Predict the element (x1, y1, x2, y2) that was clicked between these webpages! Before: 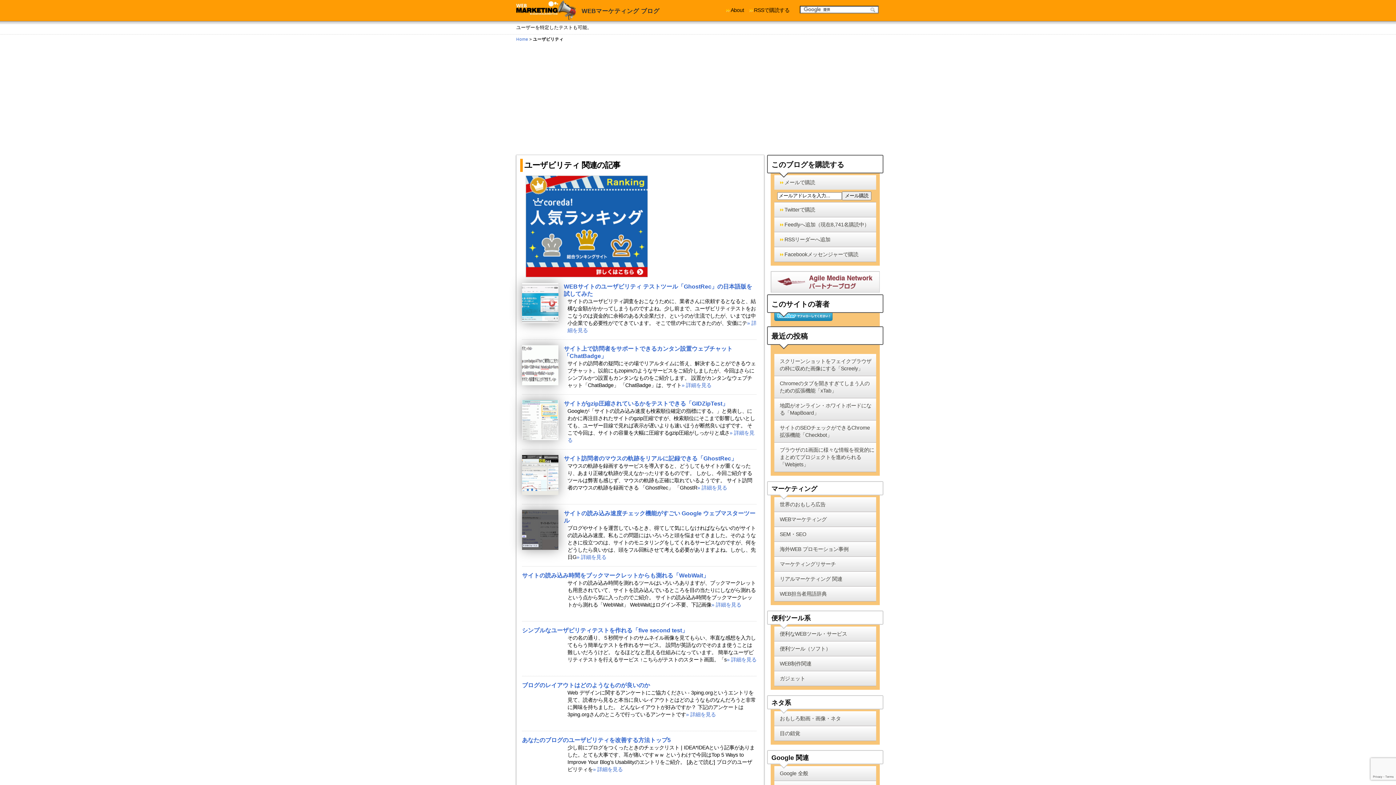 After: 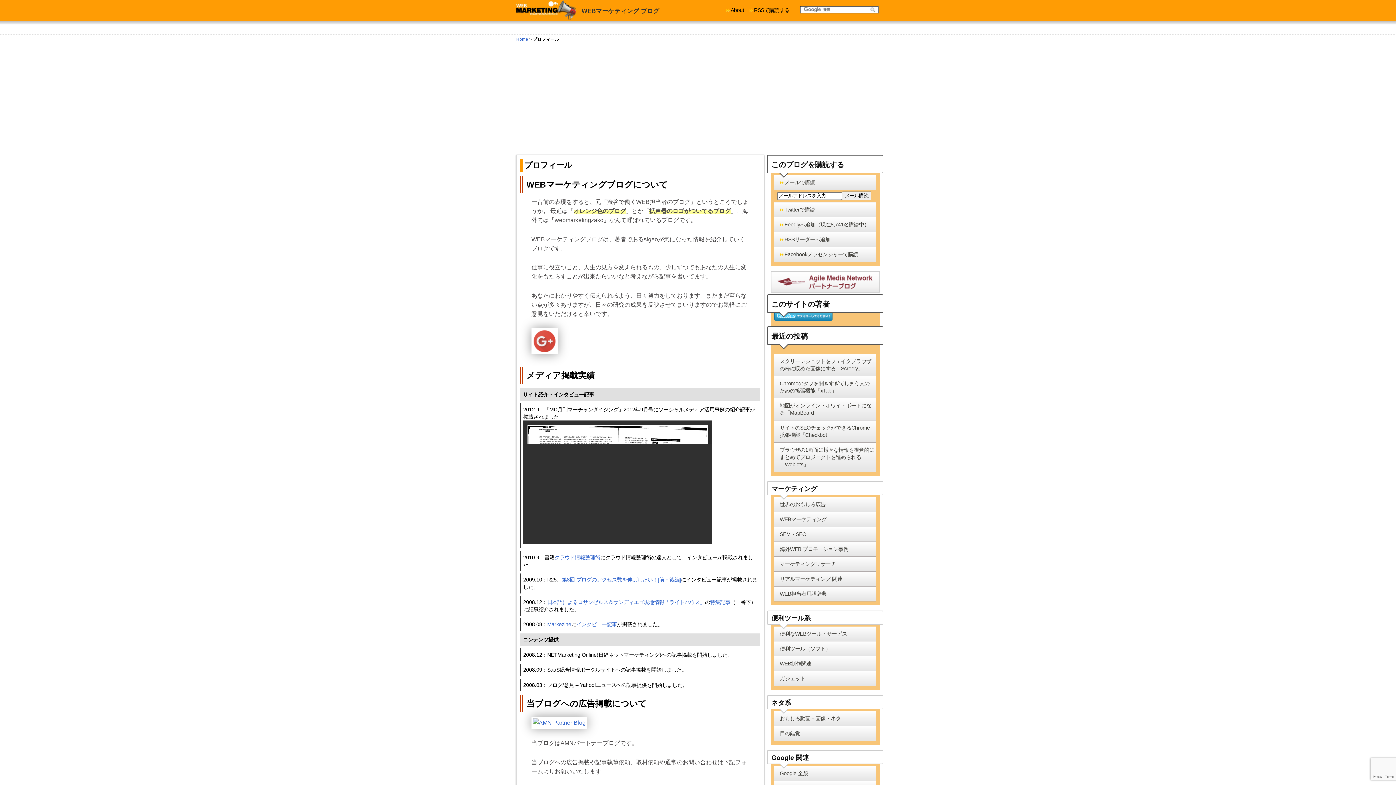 Action: label: About bbox: (724, 1, 746, 19)